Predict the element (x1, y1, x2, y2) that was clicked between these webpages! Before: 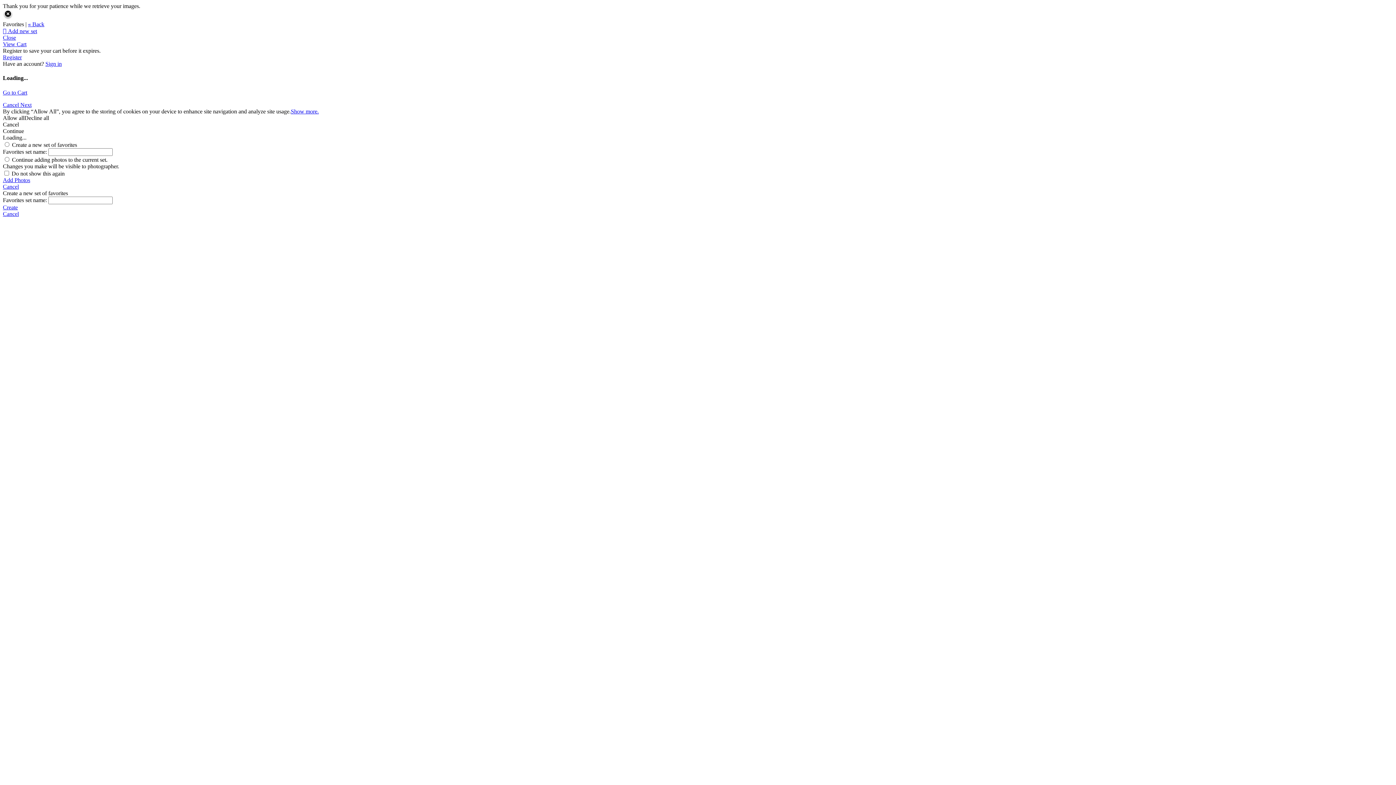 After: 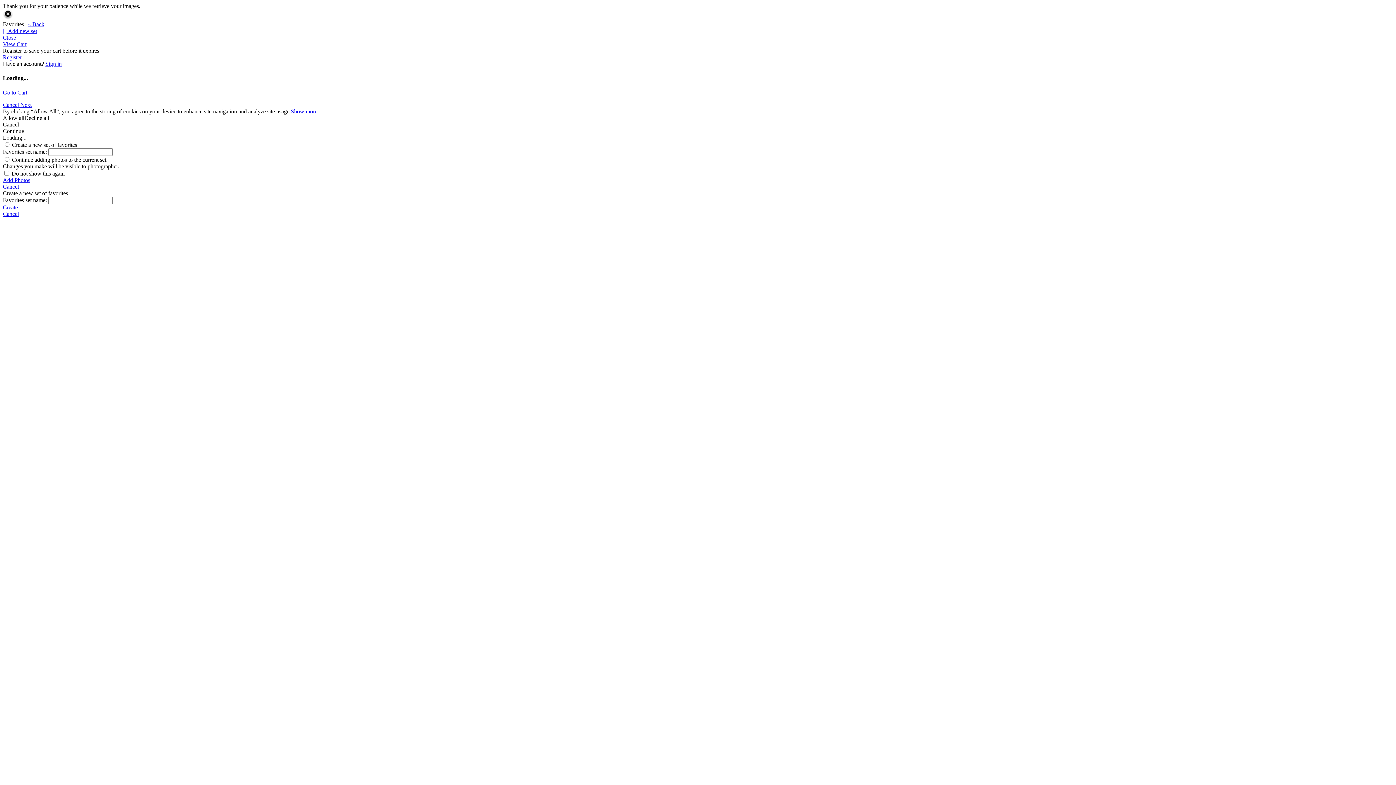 Action: label: Add Photos bbox: (2, 176, 1393, 183)